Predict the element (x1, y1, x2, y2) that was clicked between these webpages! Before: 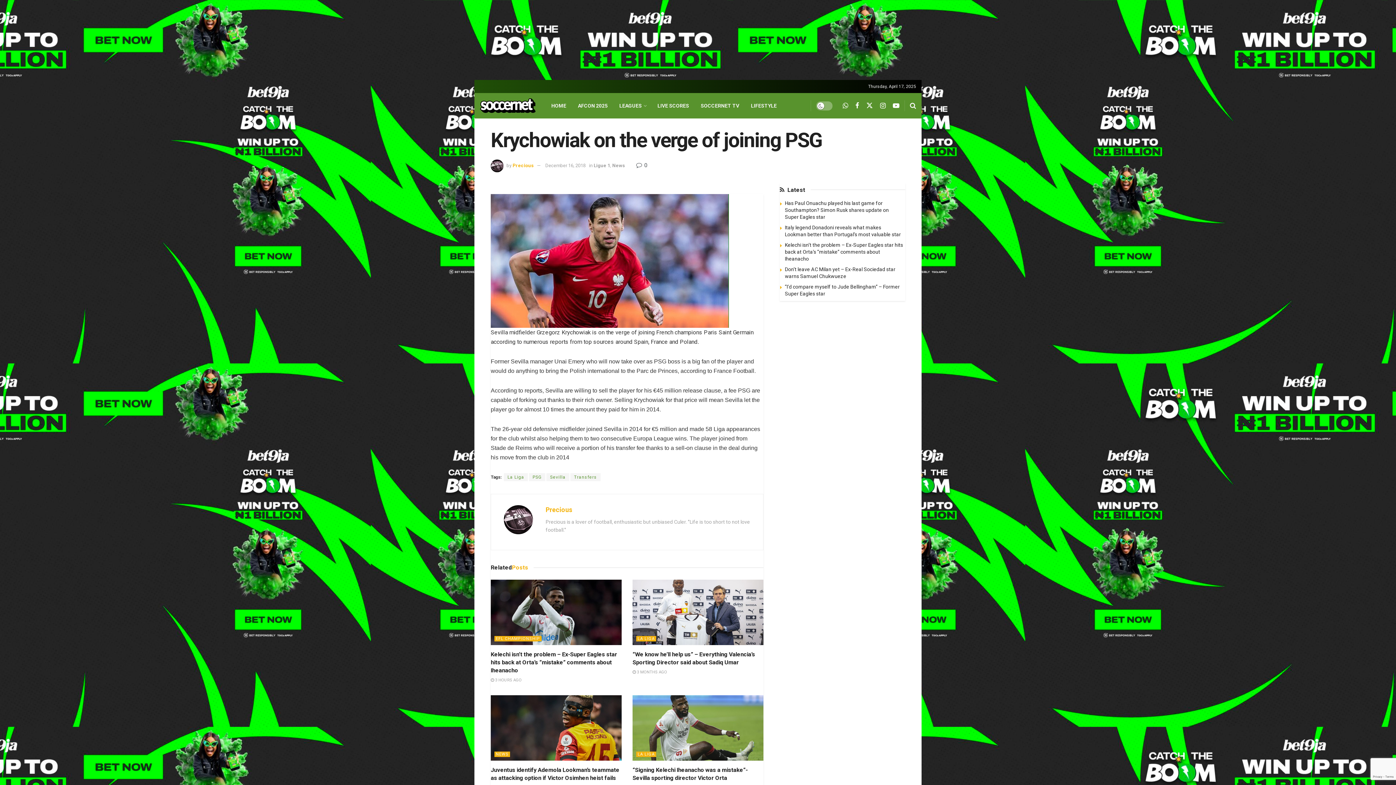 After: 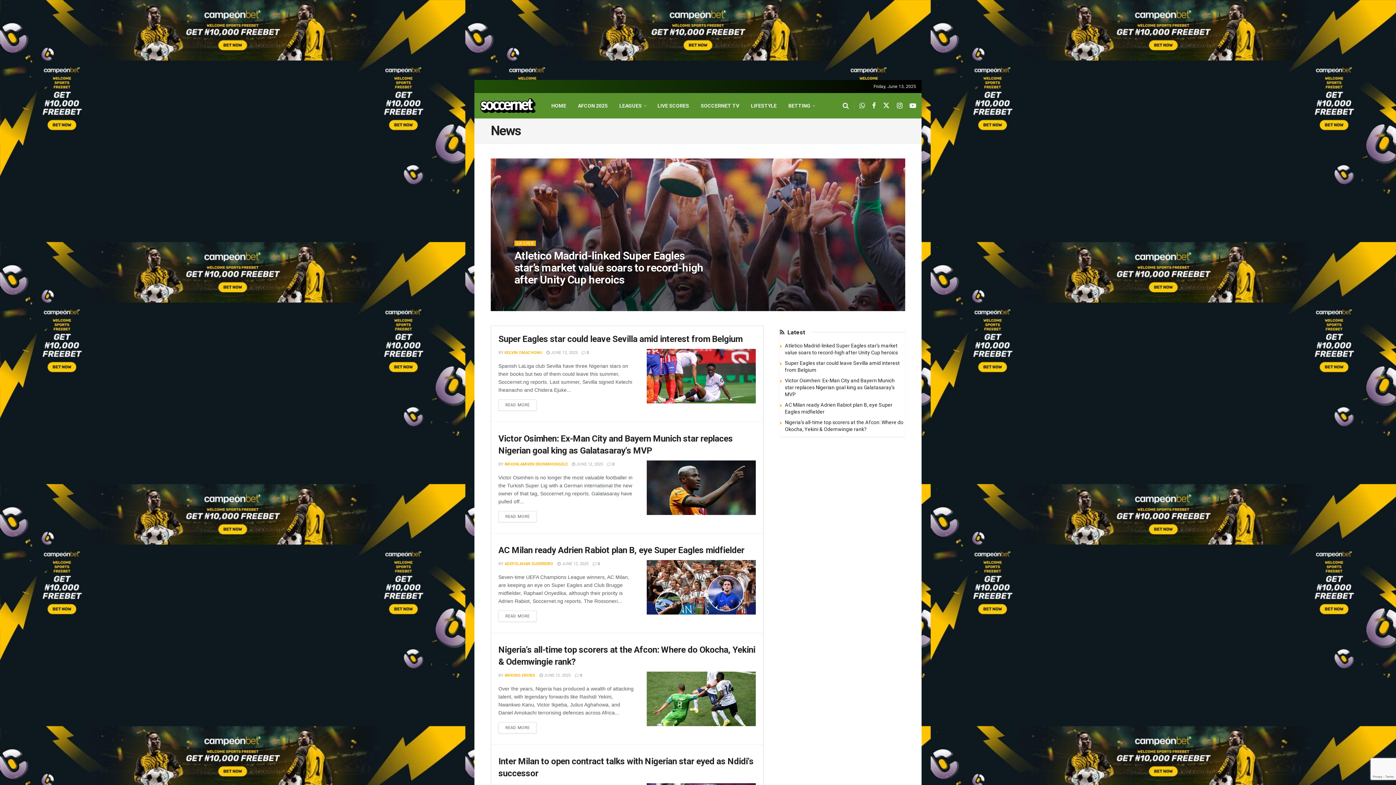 Action: bbox: (612, 163, 625, 168) label: News